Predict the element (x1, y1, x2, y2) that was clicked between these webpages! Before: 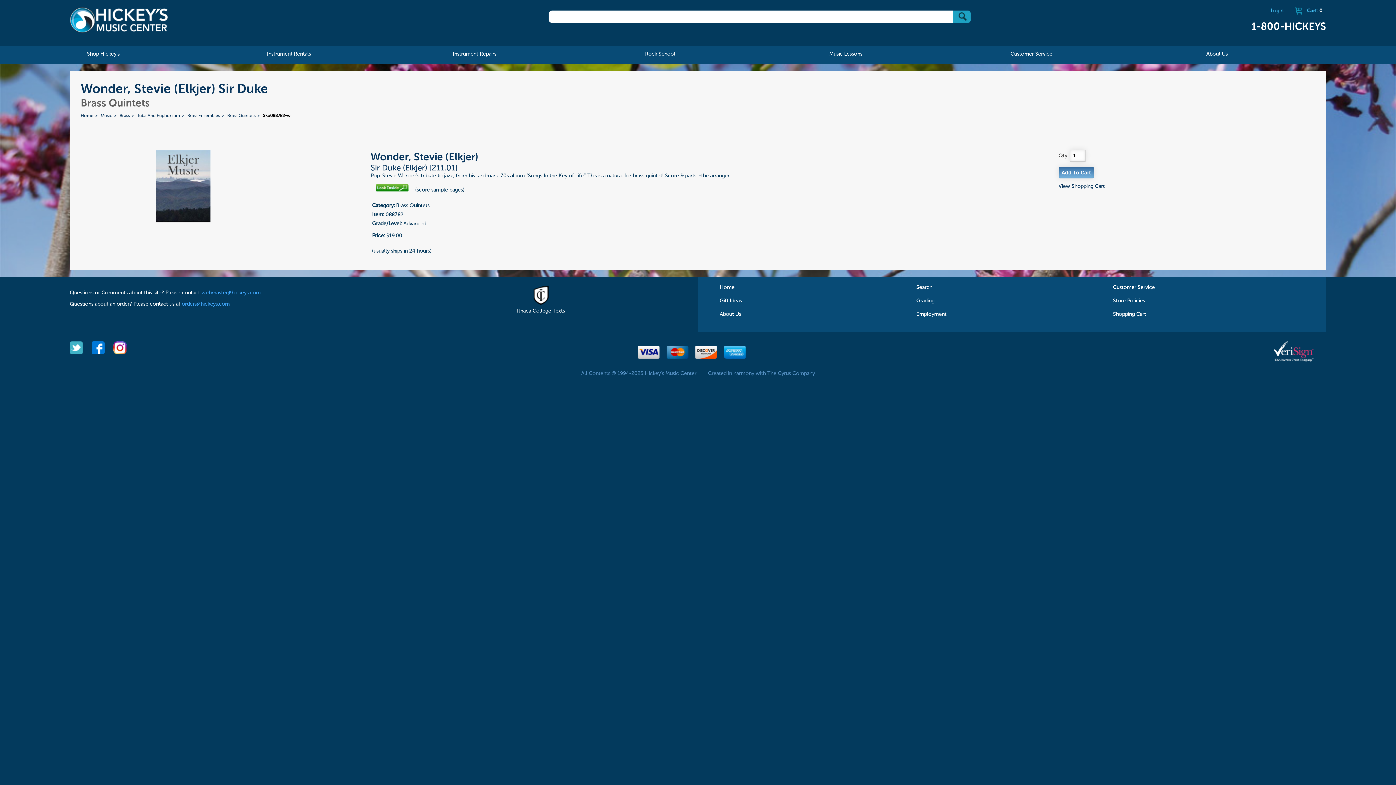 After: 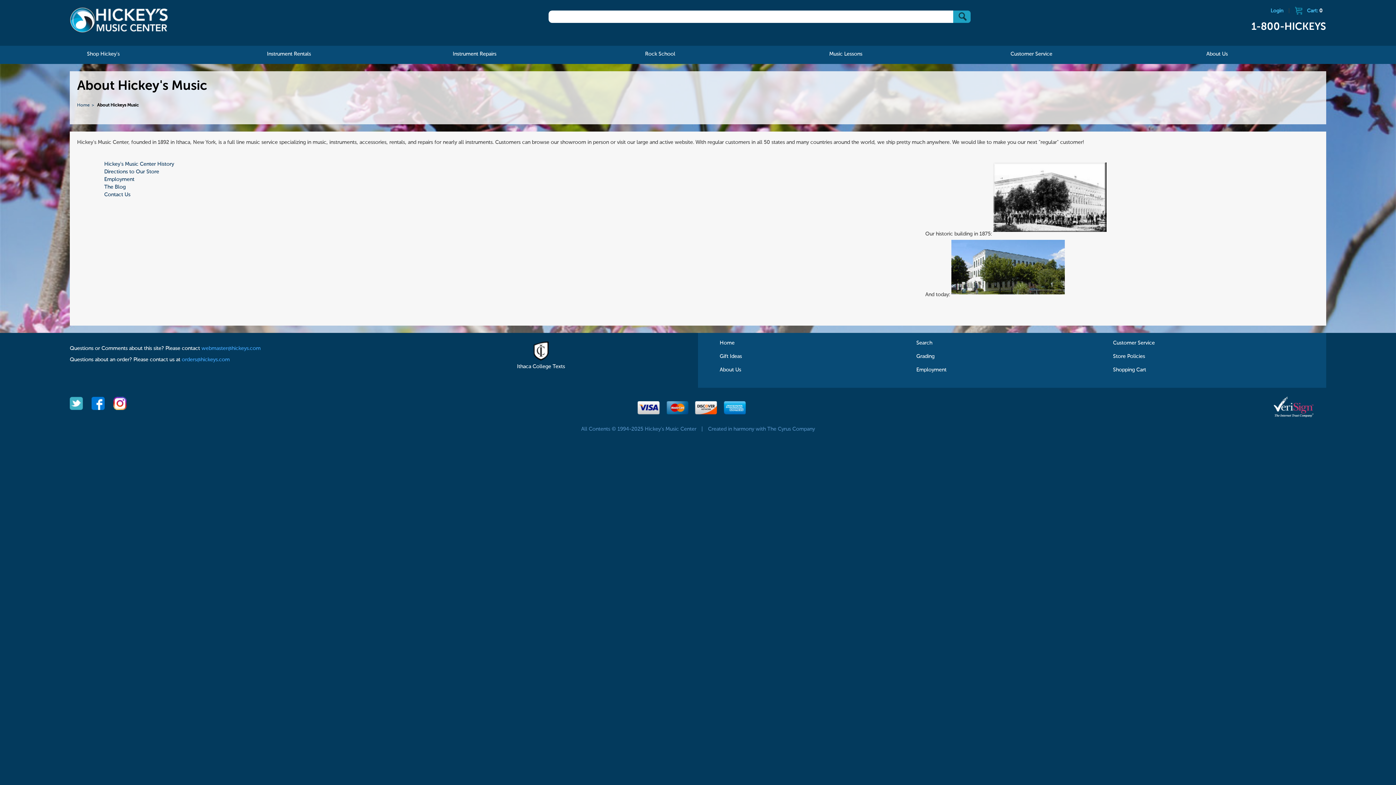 Action: label: About Us bbox: (1199, 45, 1235, 63)